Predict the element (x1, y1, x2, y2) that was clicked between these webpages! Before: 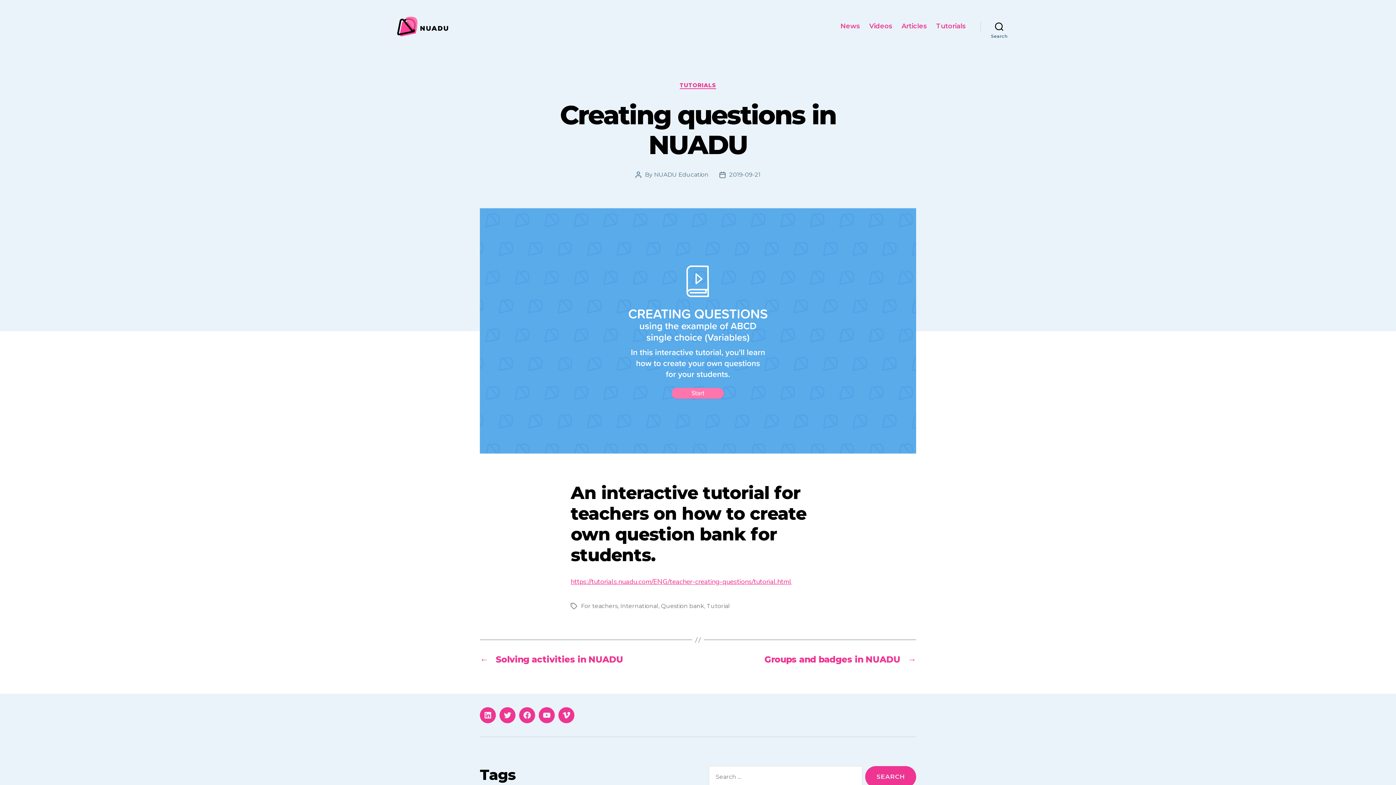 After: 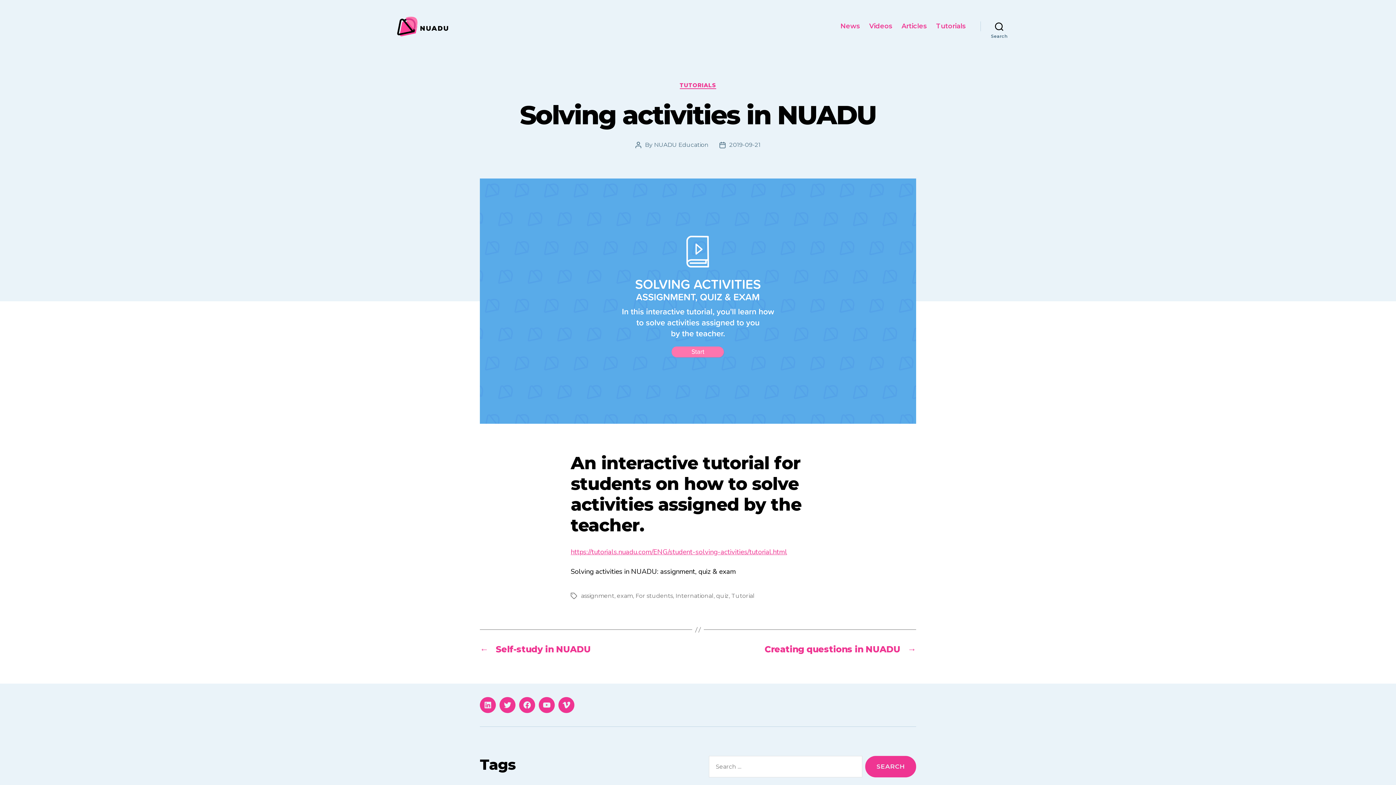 Action: bbox: (480, 655, 690, 665) label: ←
Solving activities in NUADU